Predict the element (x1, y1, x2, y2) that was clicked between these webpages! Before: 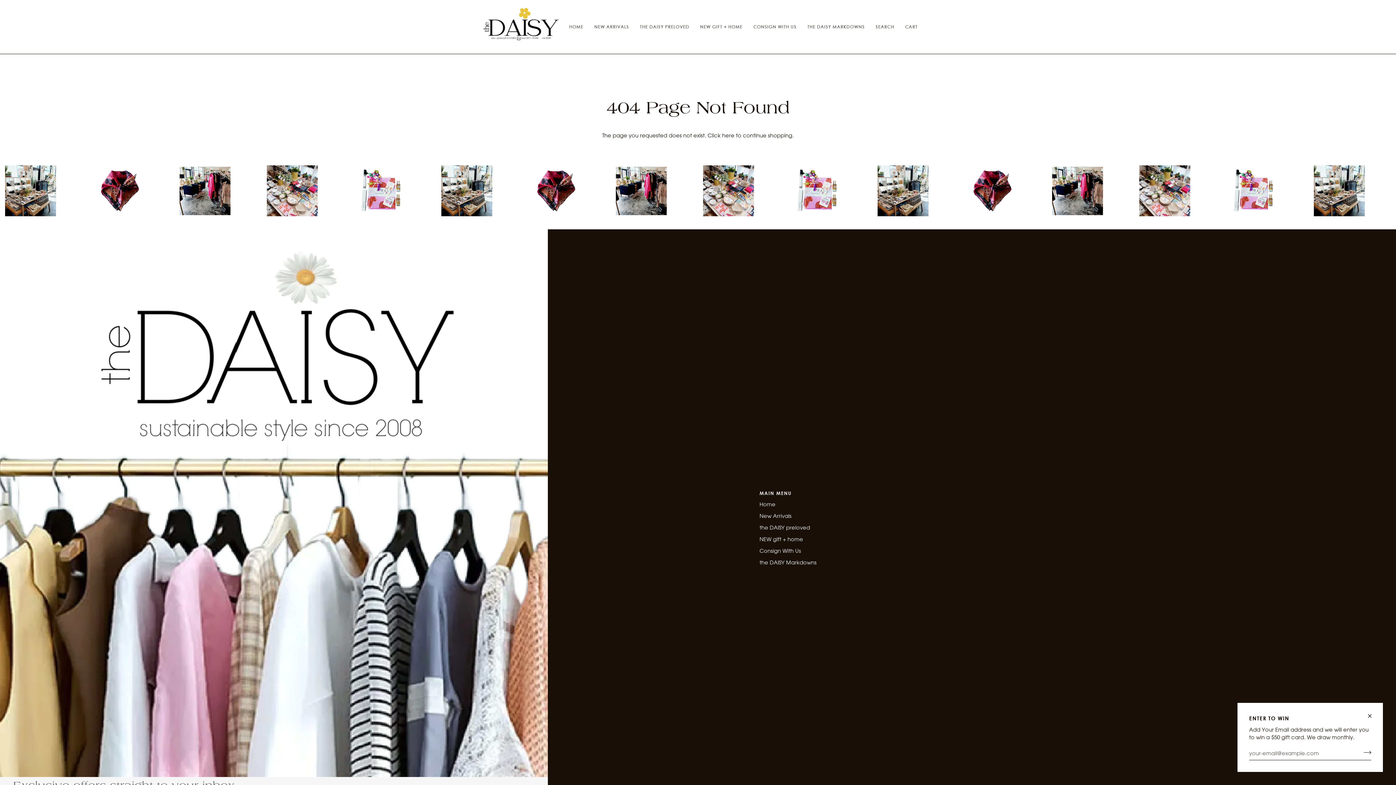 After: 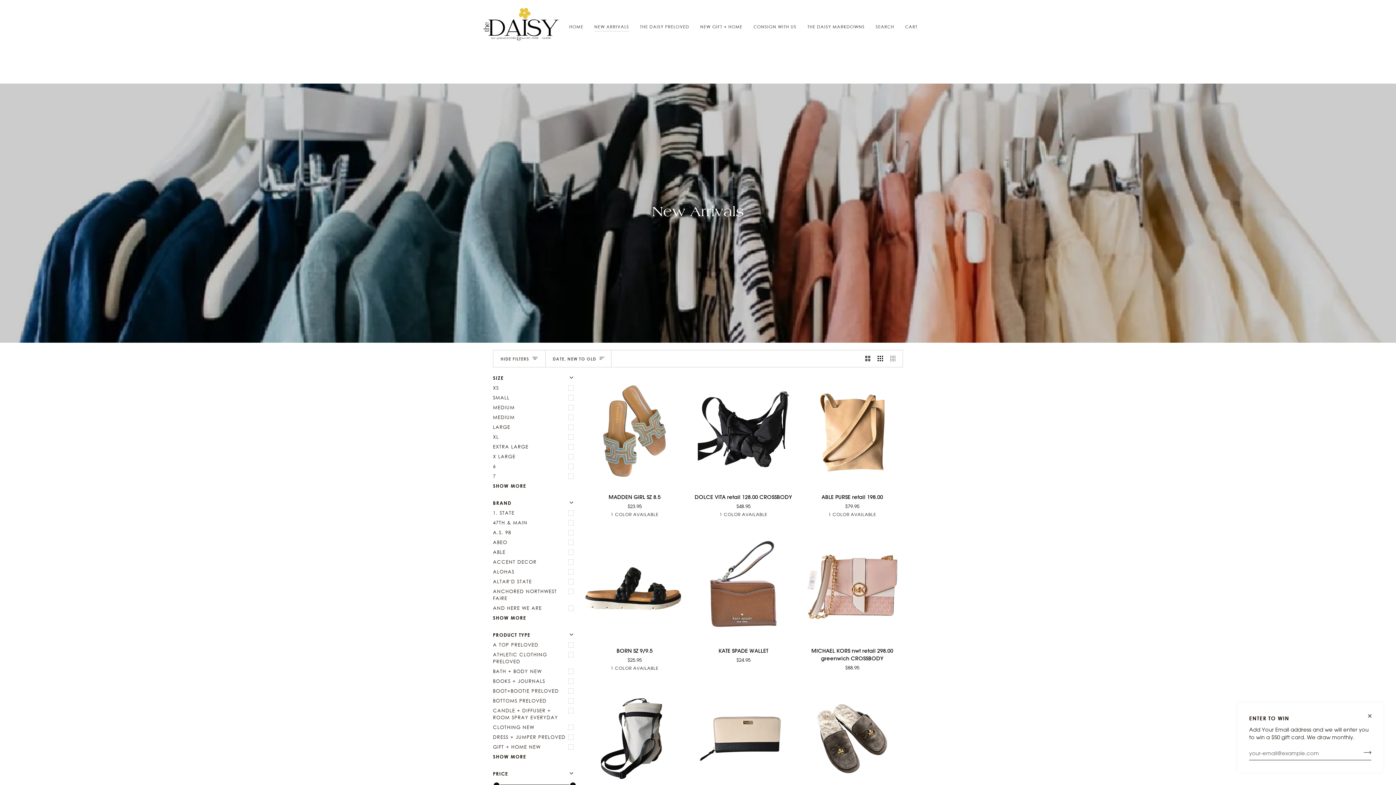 Action: bbox: (759, 512, 791, 519) label: New Arrivals